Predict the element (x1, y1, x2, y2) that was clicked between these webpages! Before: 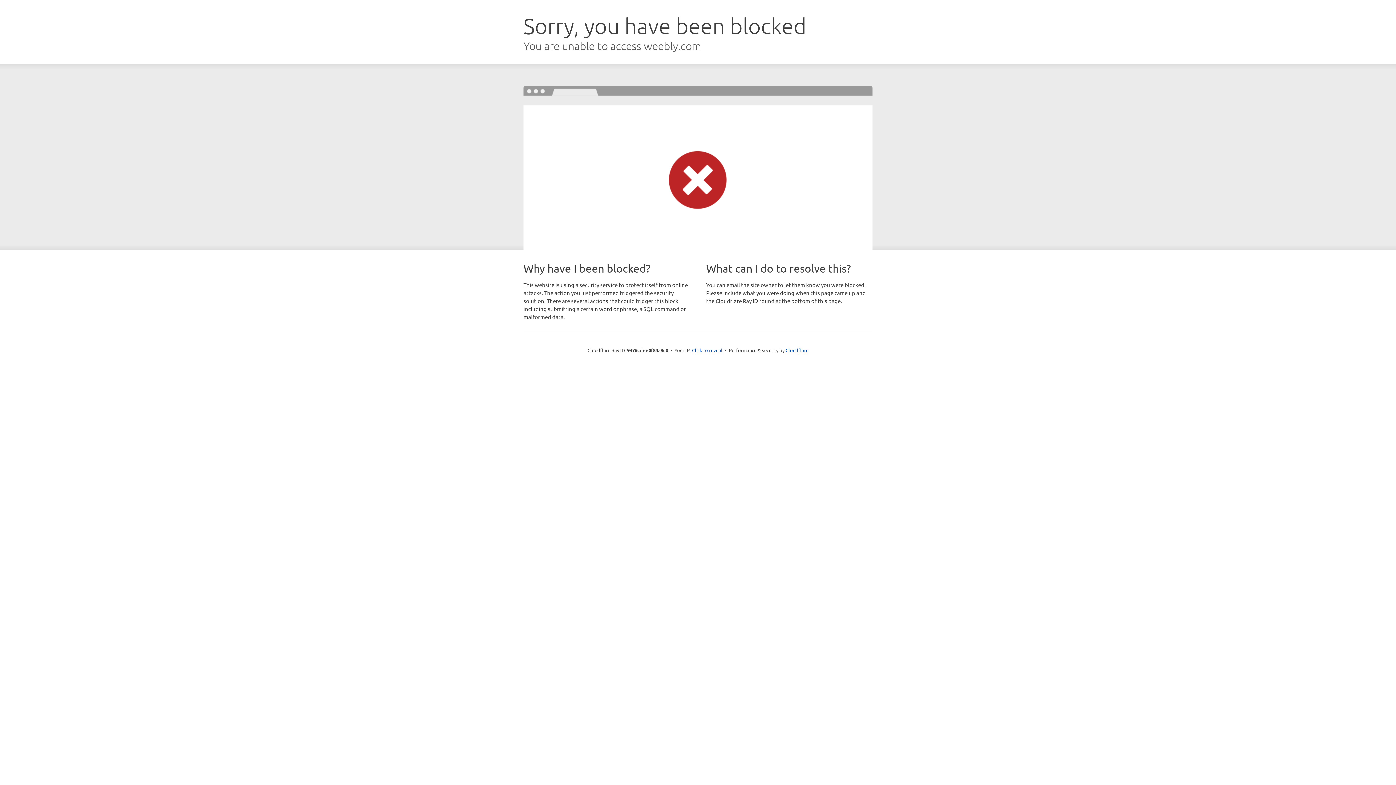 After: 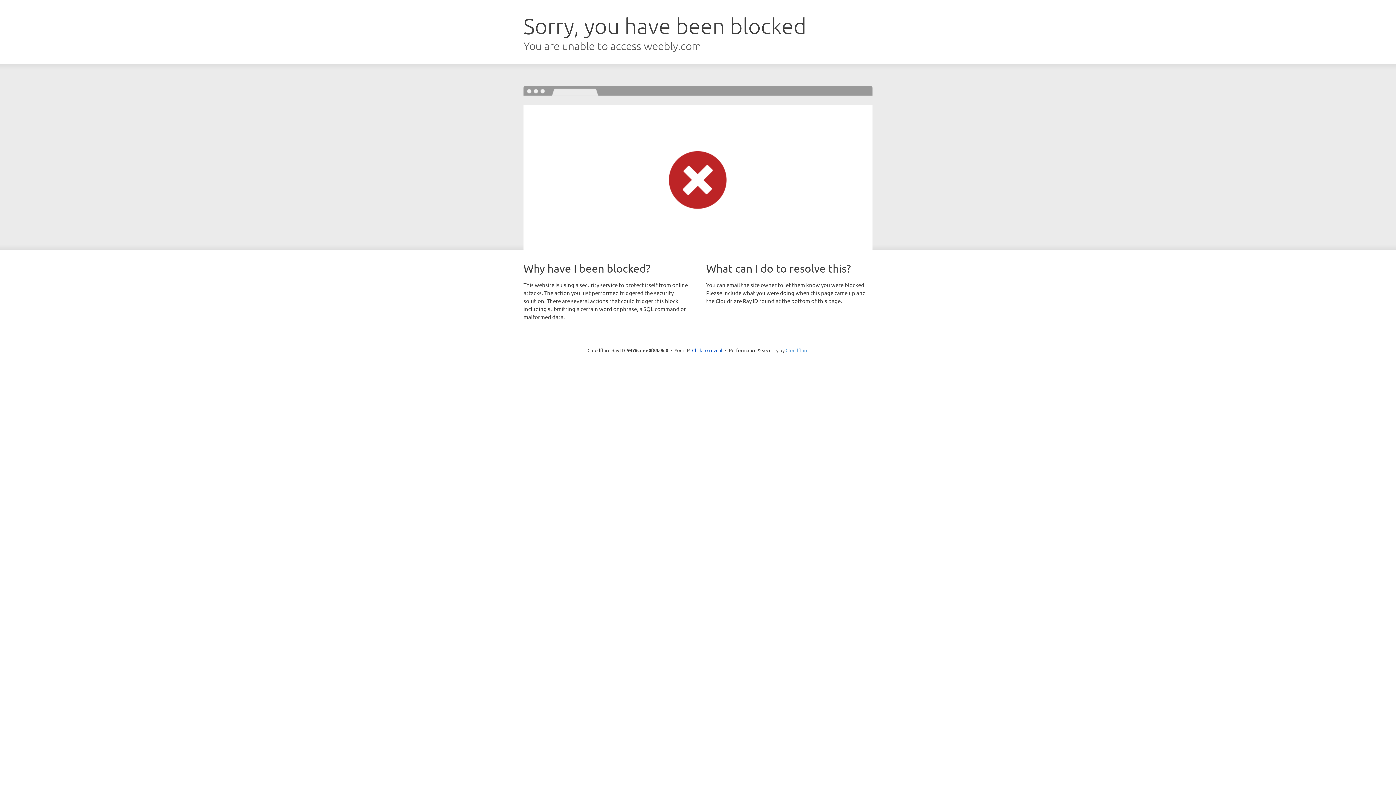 Action: bbox: (785, 347, 808, 353) label: Cloudflare